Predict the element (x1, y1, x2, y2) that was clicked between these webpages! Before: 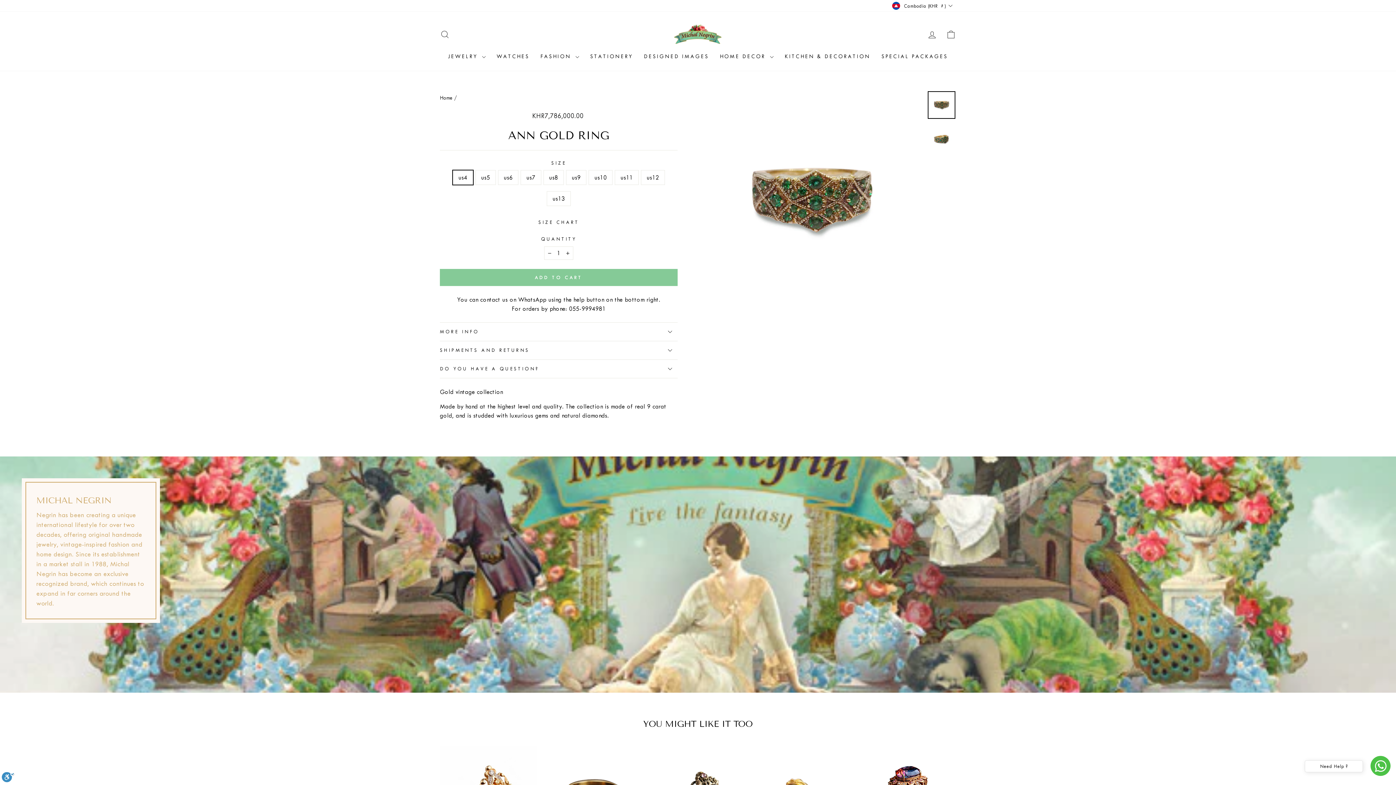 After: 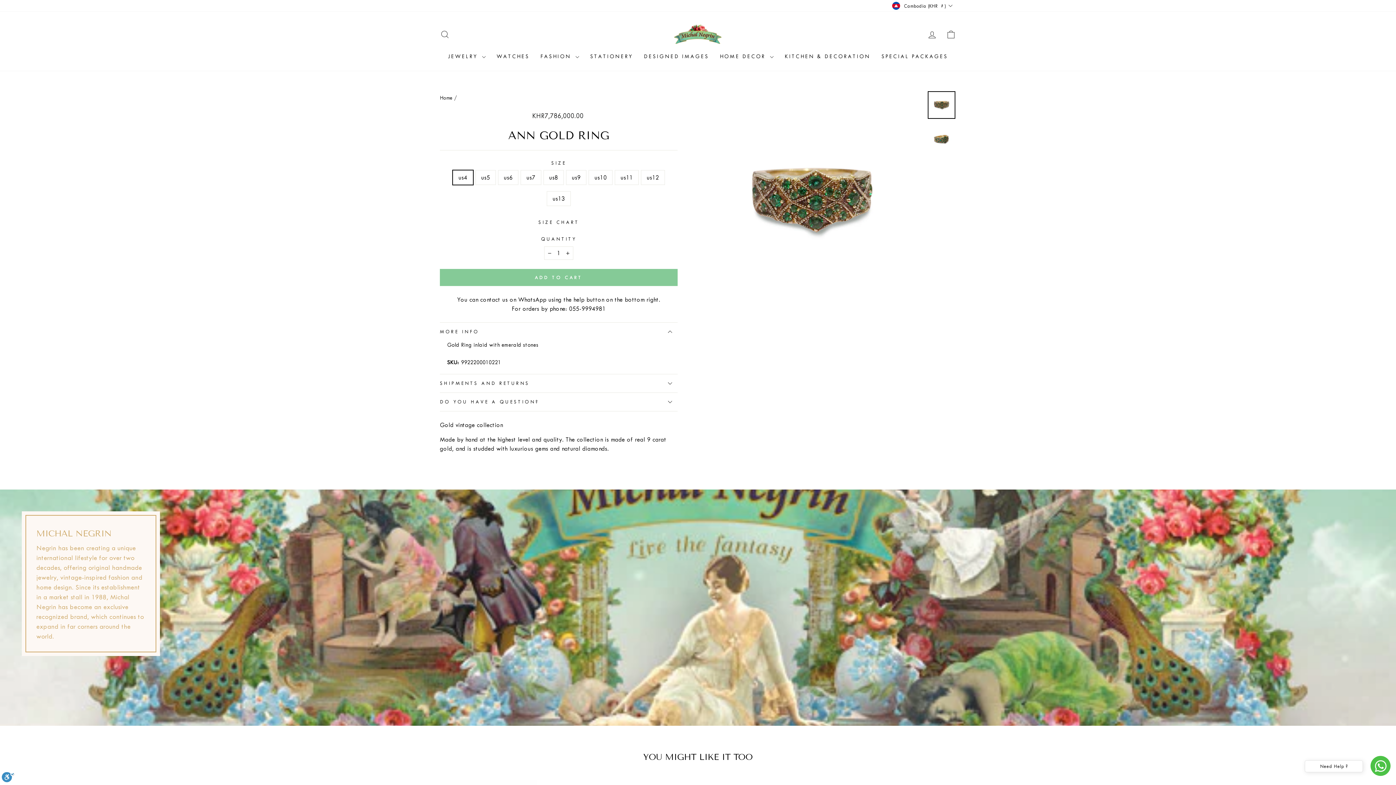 Action: label: MORE INFO bbox: (440, 322, 677, 341)